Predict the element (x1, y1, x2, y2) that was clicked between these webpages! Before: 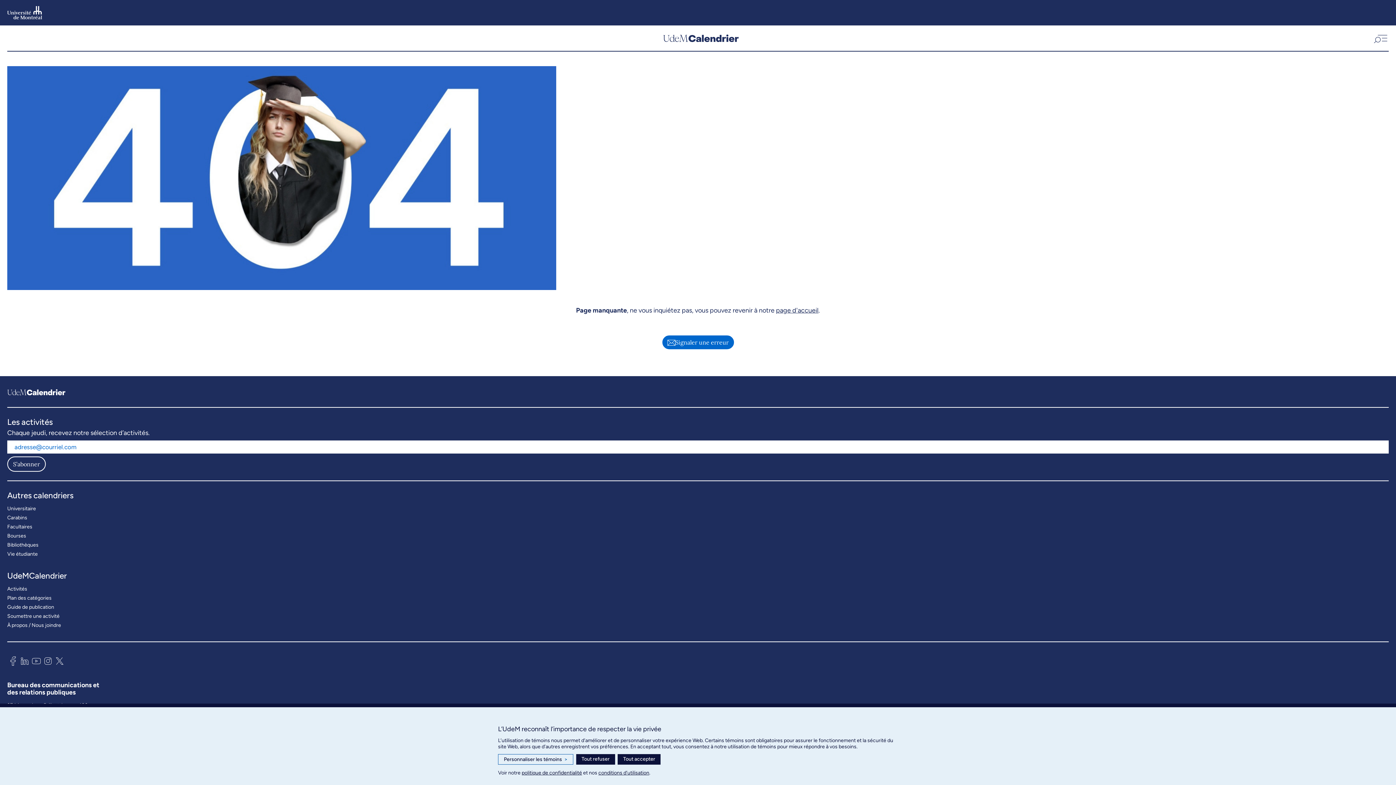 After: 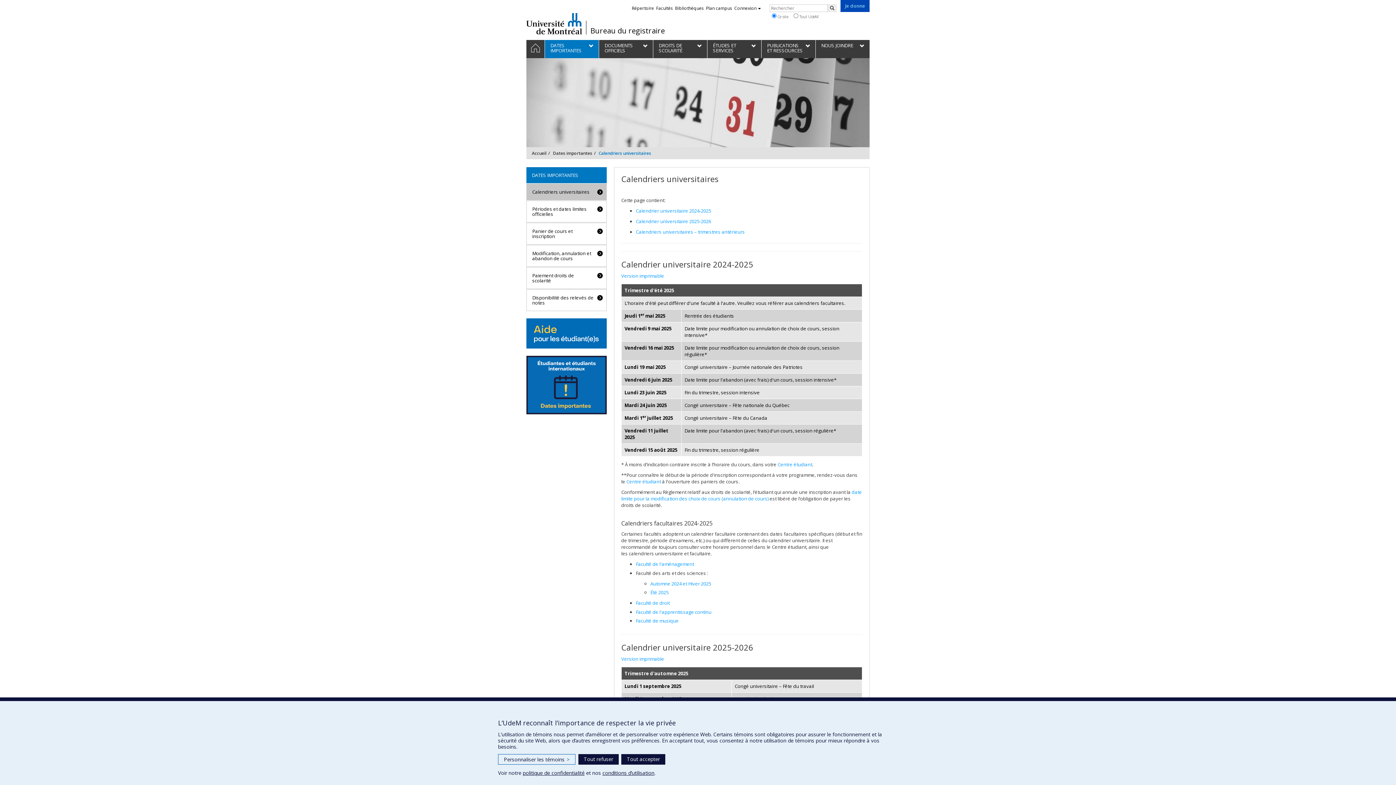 Action: label: Universitaire bbox: (7, 504, 36, 513)